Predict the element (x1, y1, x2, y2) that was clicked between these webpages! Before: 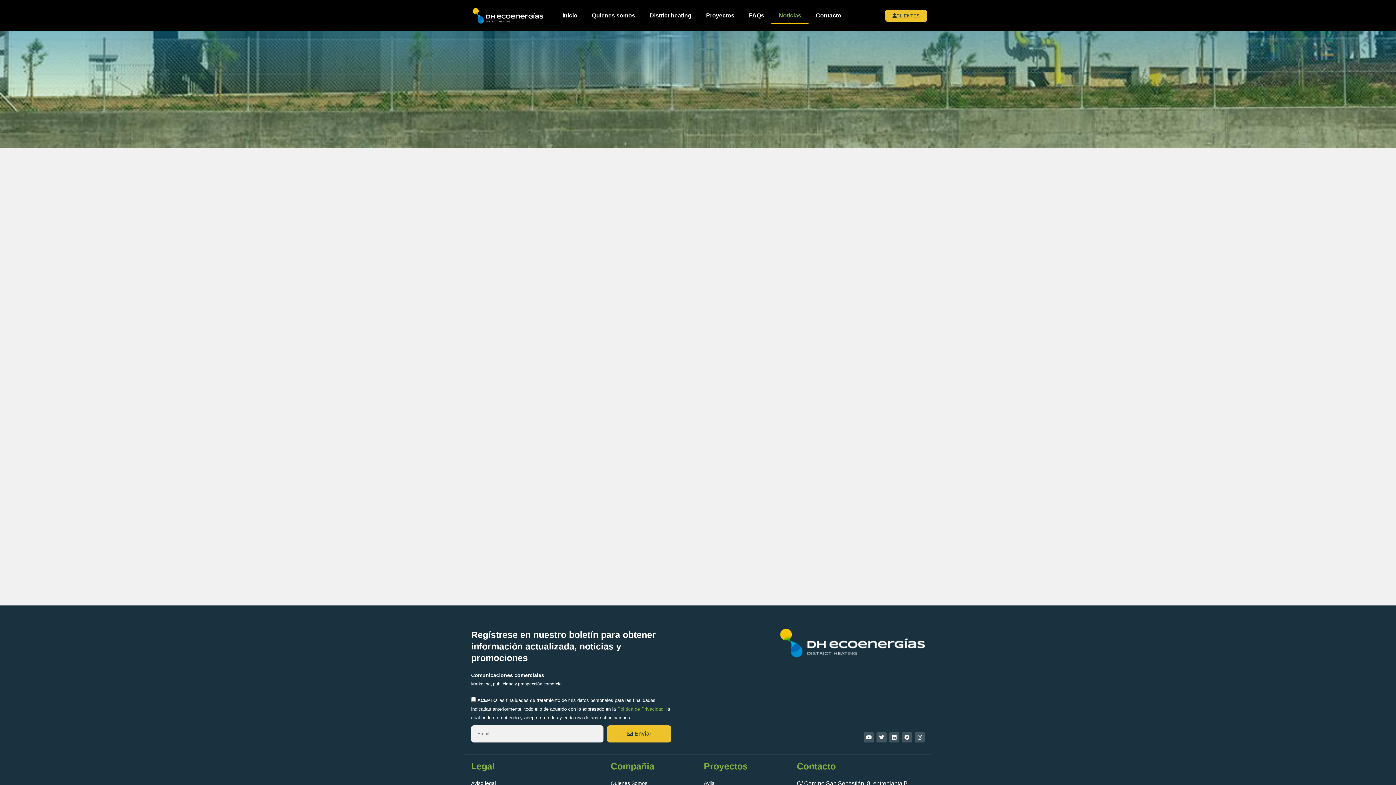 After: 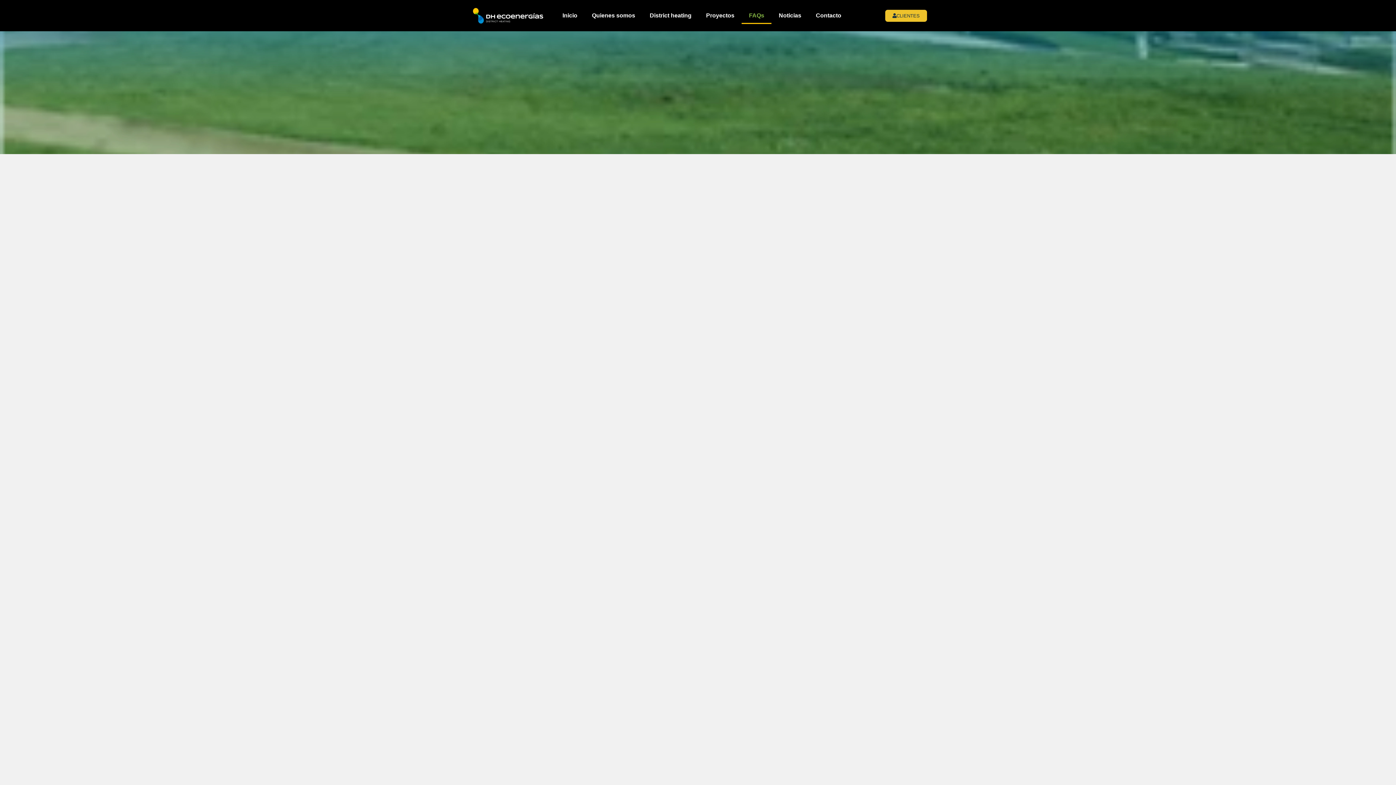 Action: bbox: (741, 7, 771, 24) label: FAQs